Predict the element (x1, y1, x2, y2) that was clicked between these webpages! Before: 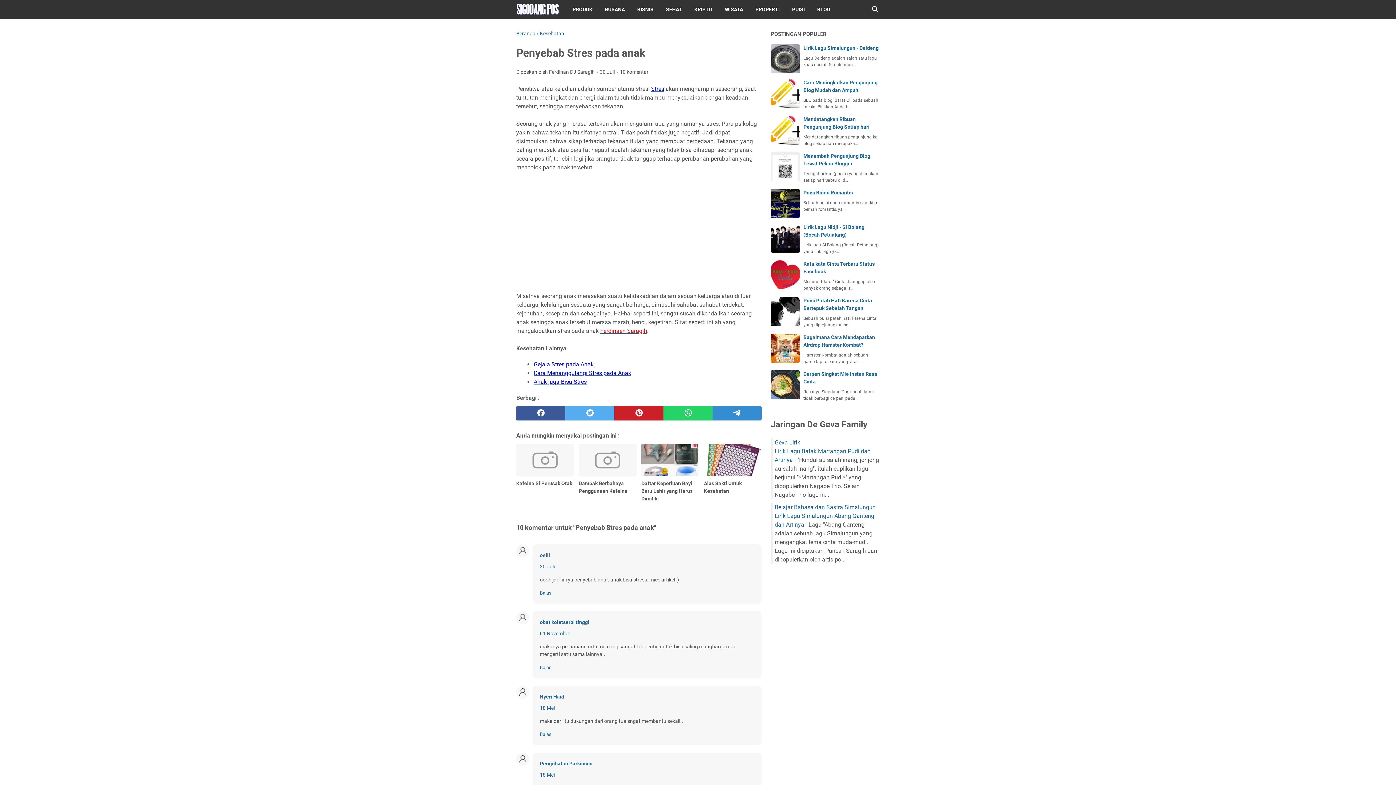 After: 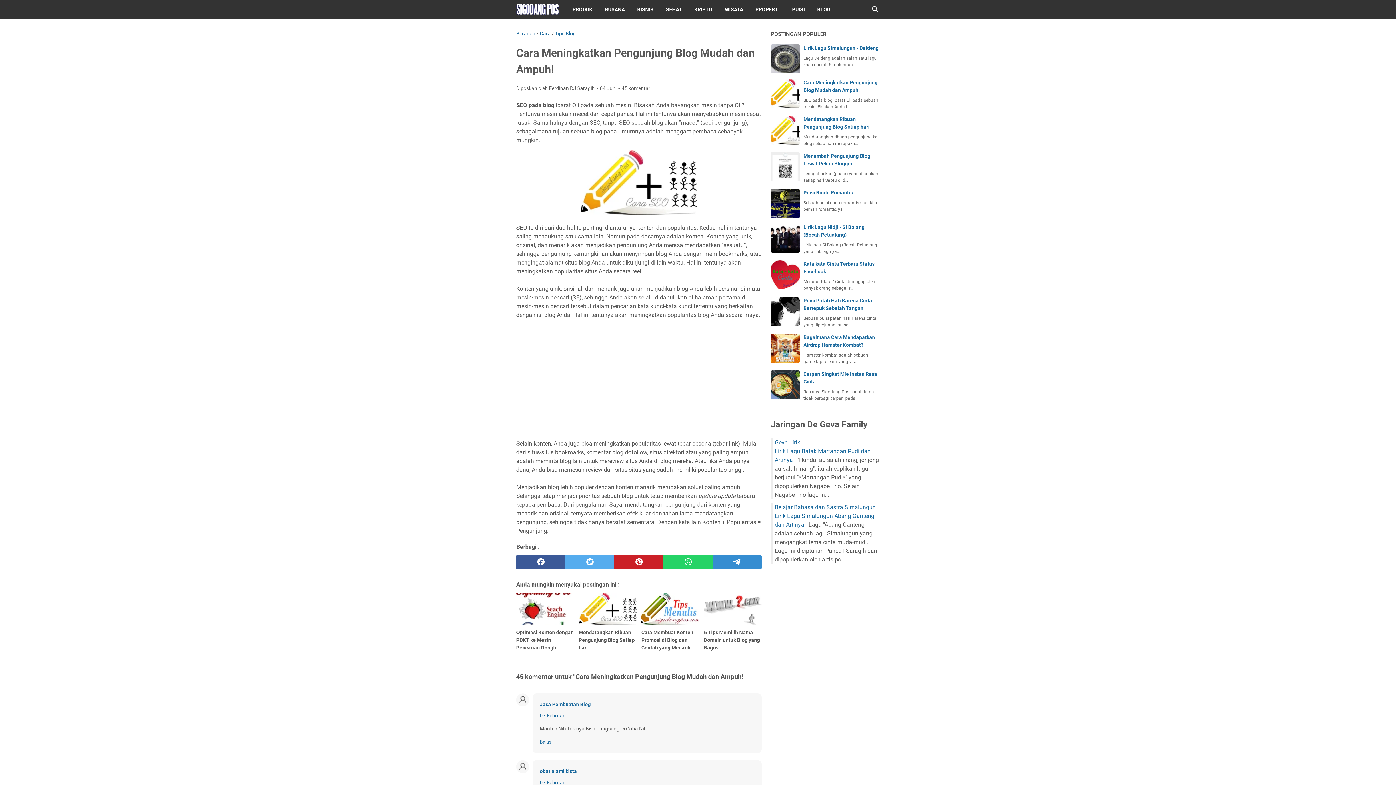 Action: bbox: (770, 78, 800, 108)